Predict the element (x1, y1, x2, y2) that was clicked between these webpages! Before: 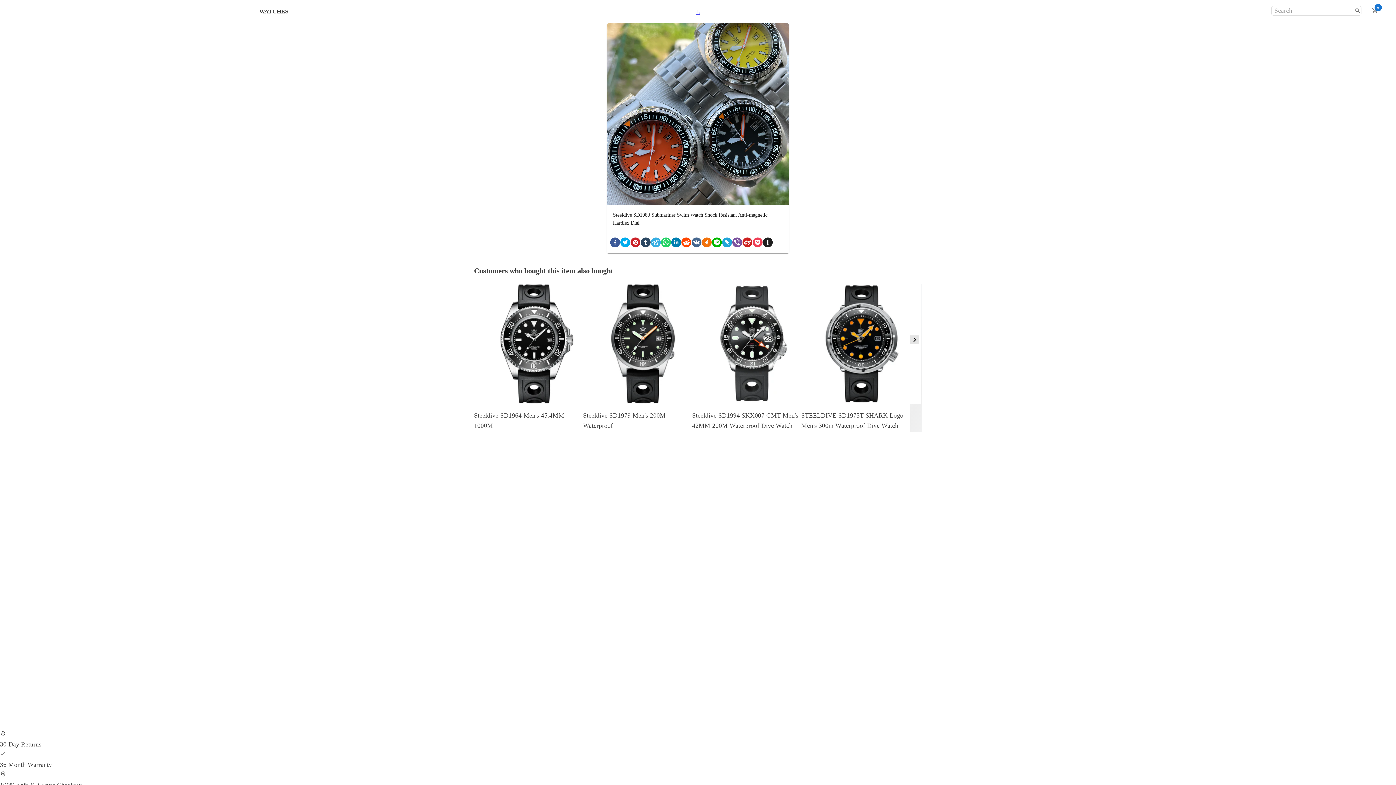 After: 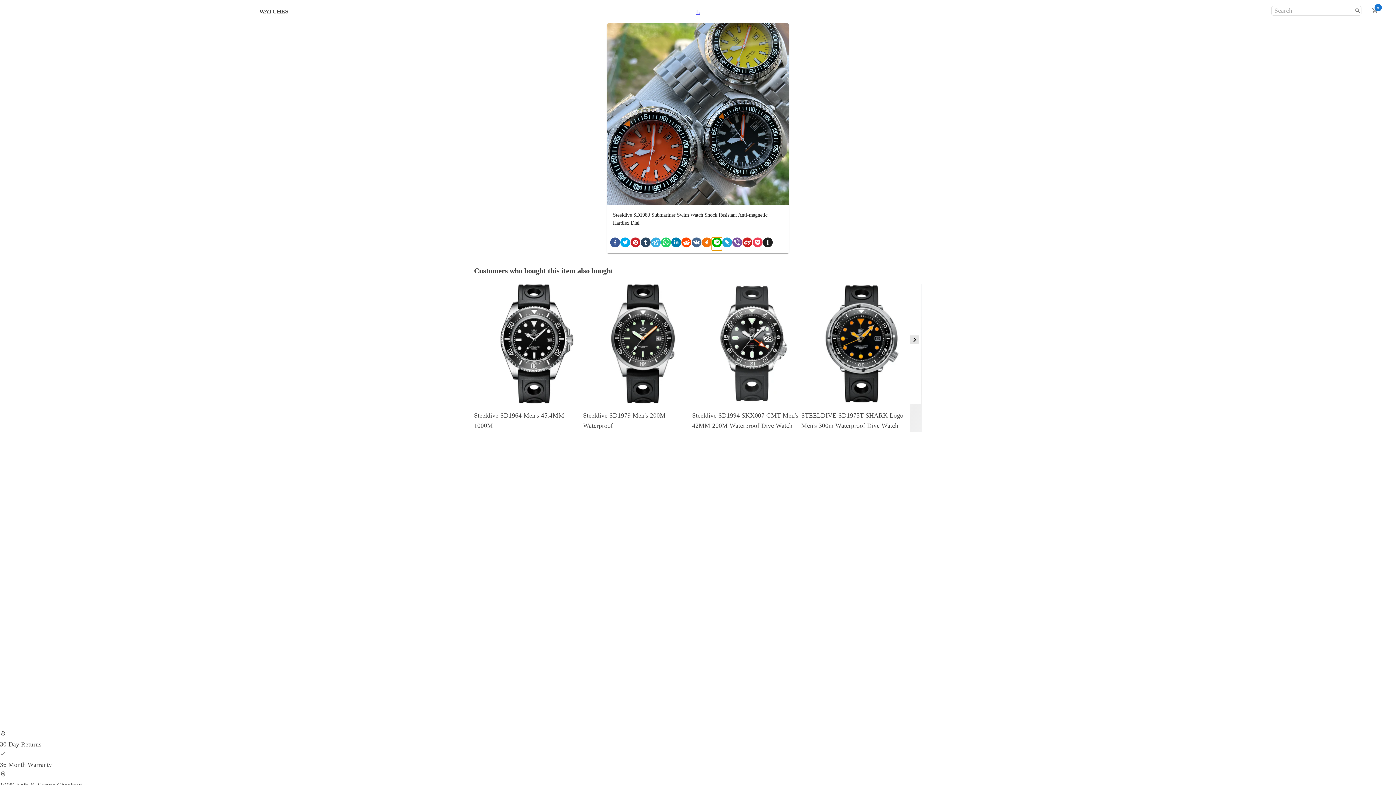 Action: bbox: (712, 237, 722, 250) label: line